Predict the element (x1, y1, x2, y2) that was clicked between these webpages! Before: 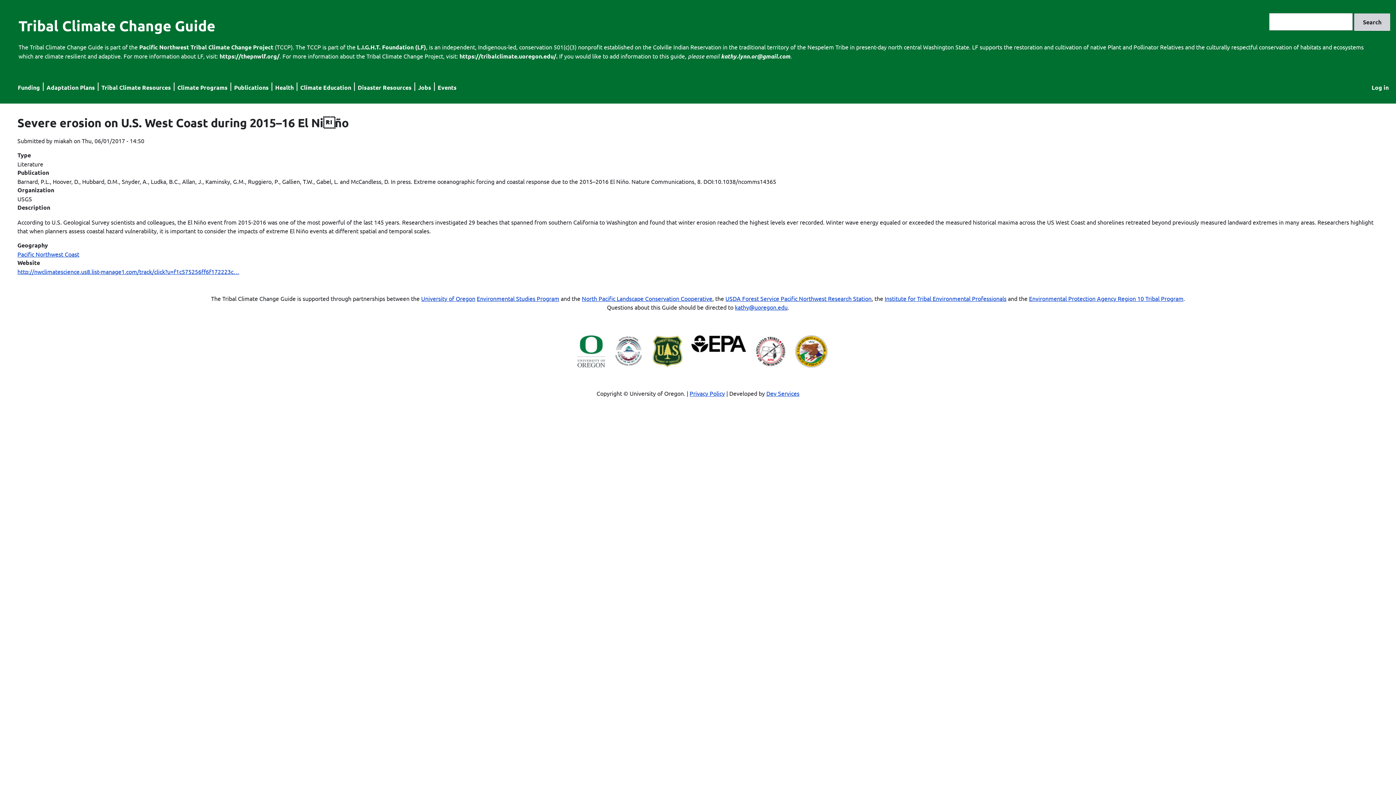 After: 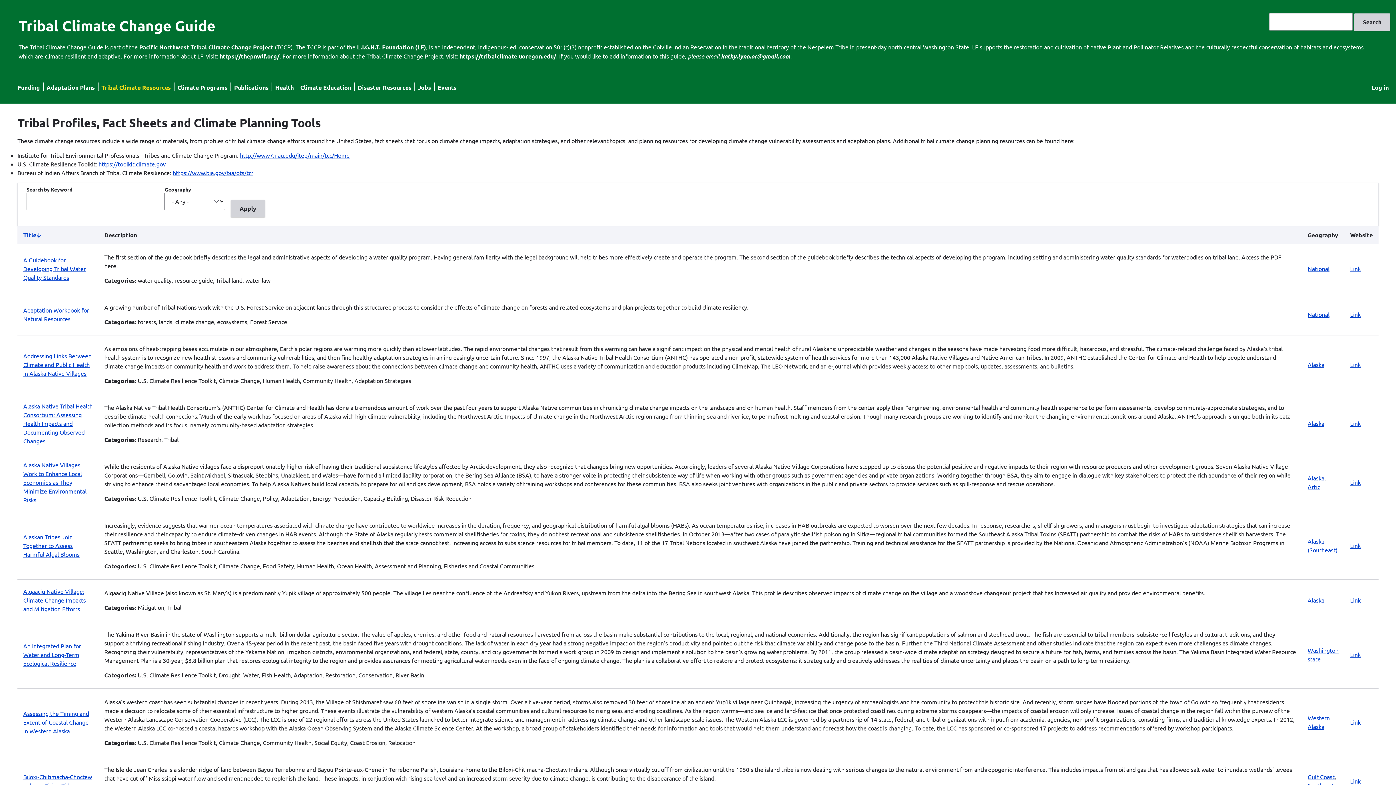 Action: bbox: (101, 83, 170, 91) label: Tribal Climate Resources